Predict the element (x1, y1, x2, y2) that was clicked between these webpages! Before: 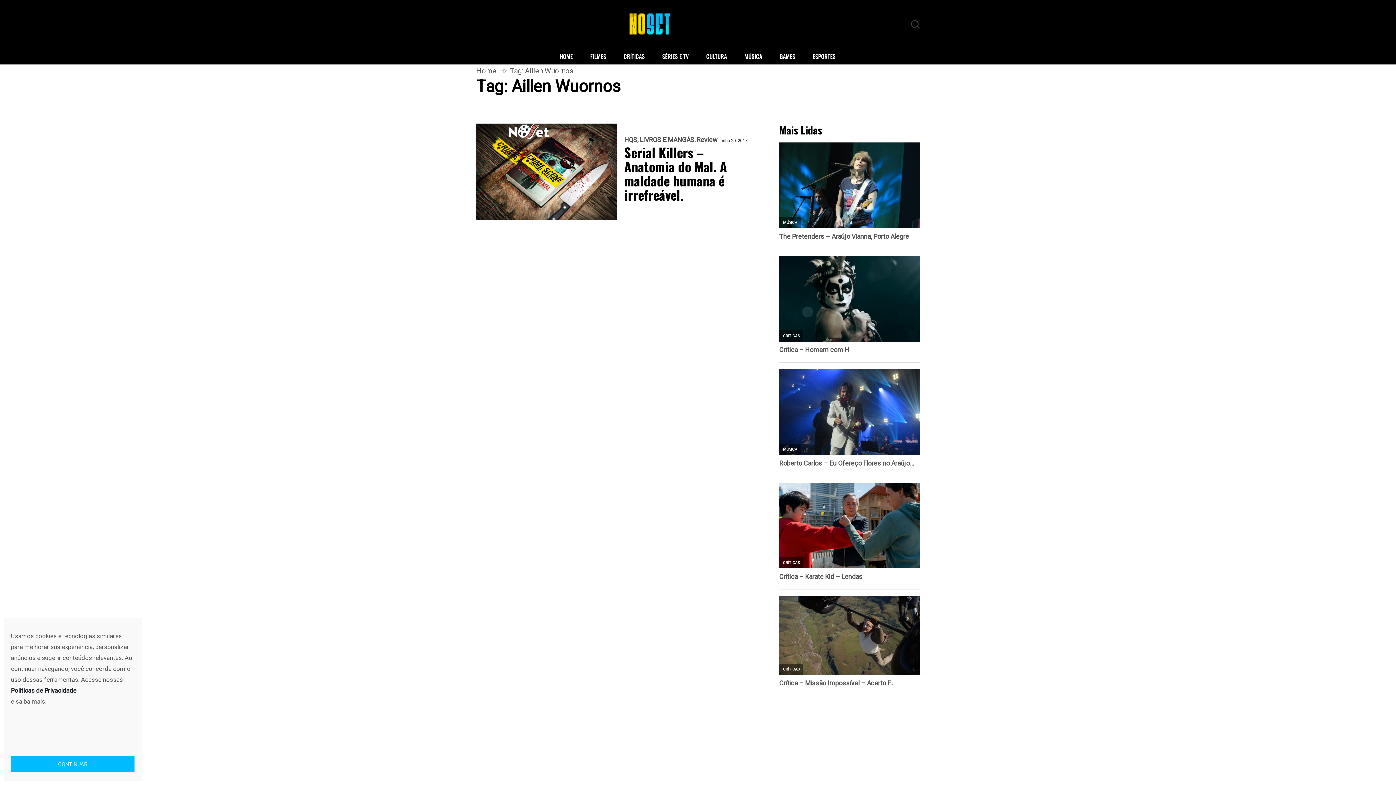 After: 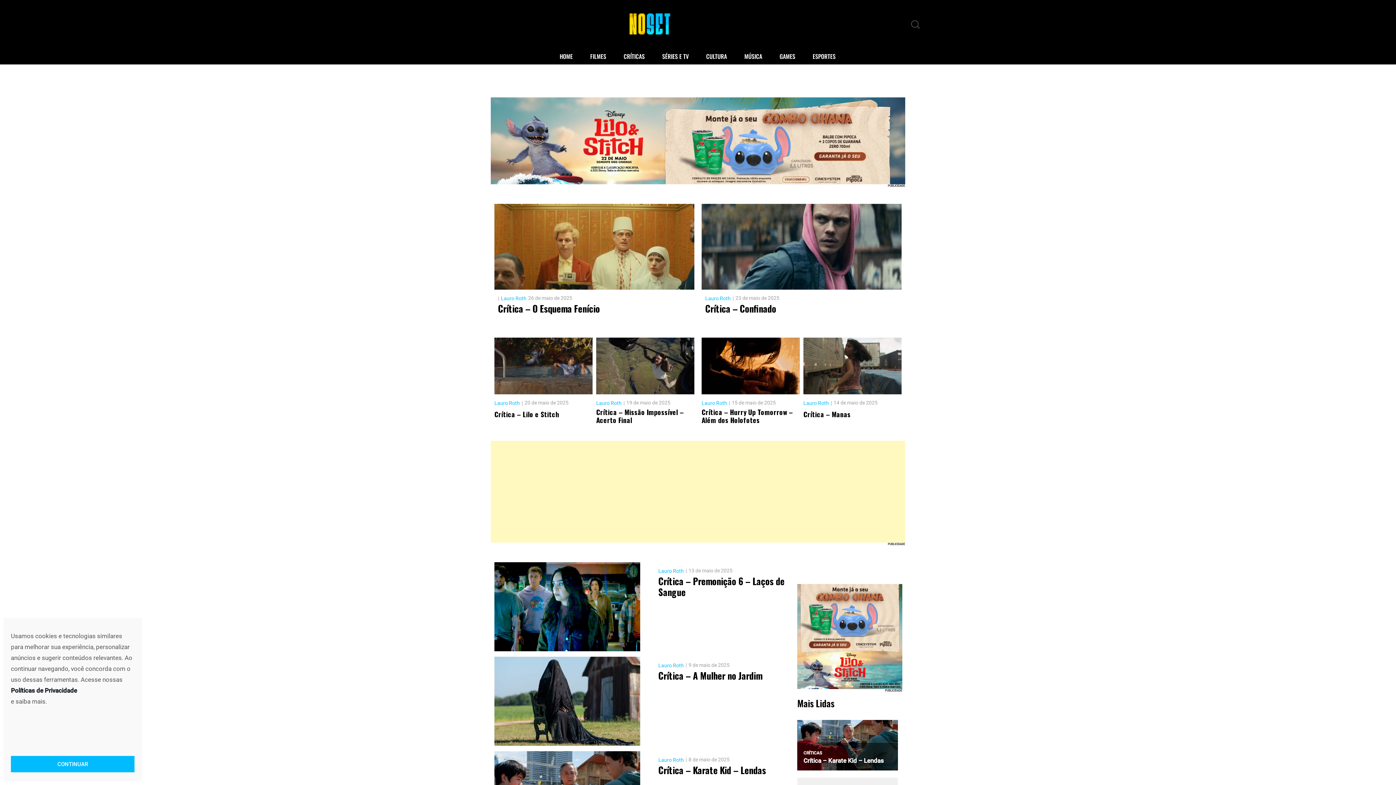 Action: bbox: (615, 48, 652, 64) label: CRÍTICAS